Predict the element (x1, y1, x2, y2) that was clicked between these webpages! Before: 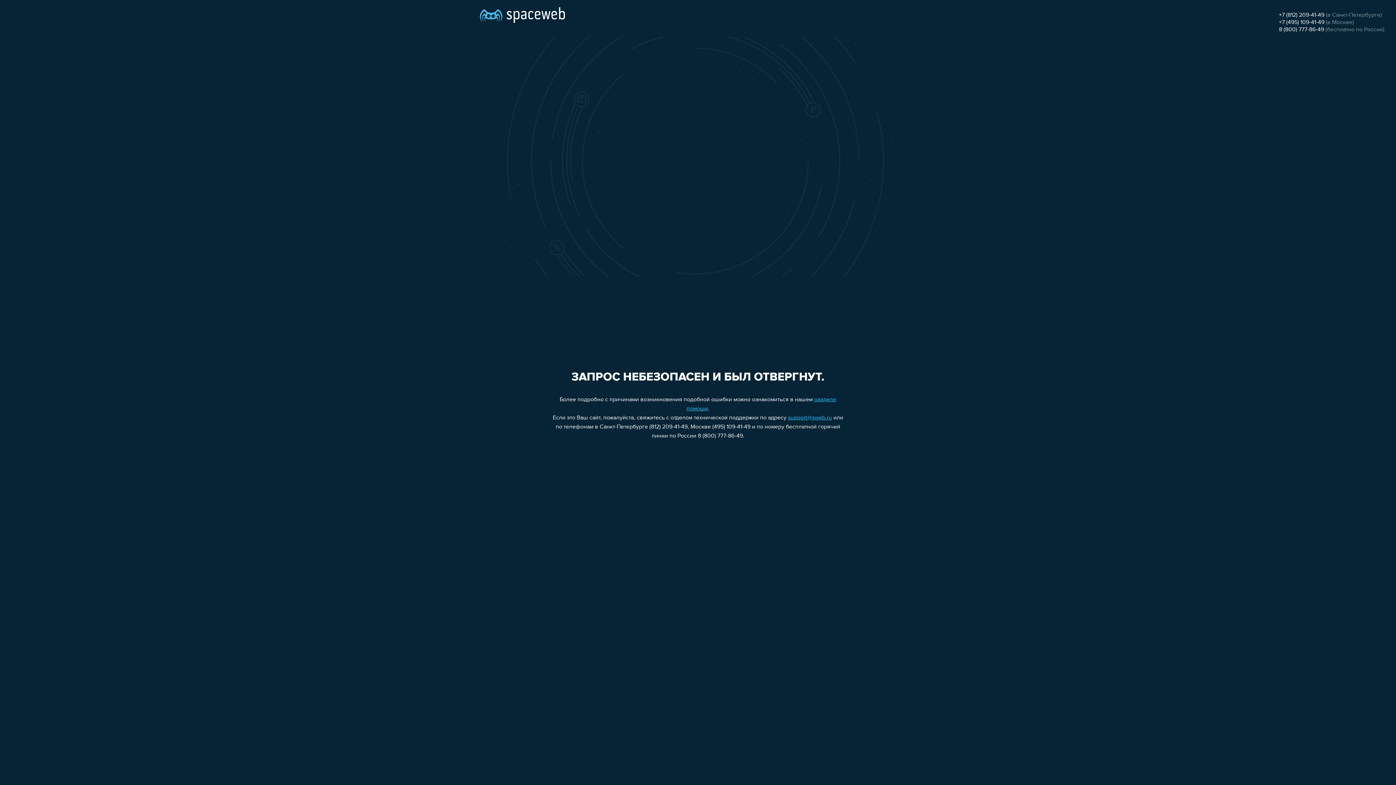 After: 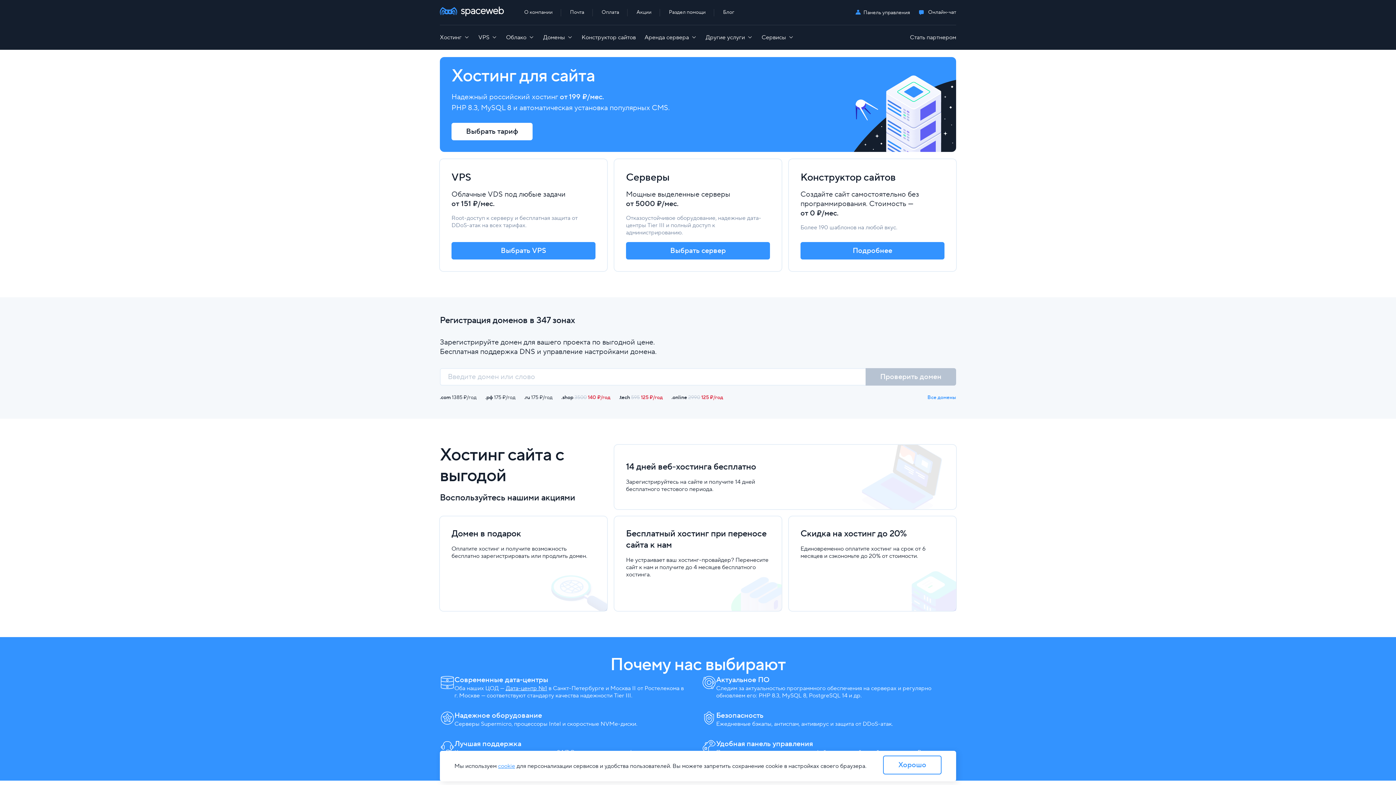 Action: bbox: (480, 0, 565, 25)